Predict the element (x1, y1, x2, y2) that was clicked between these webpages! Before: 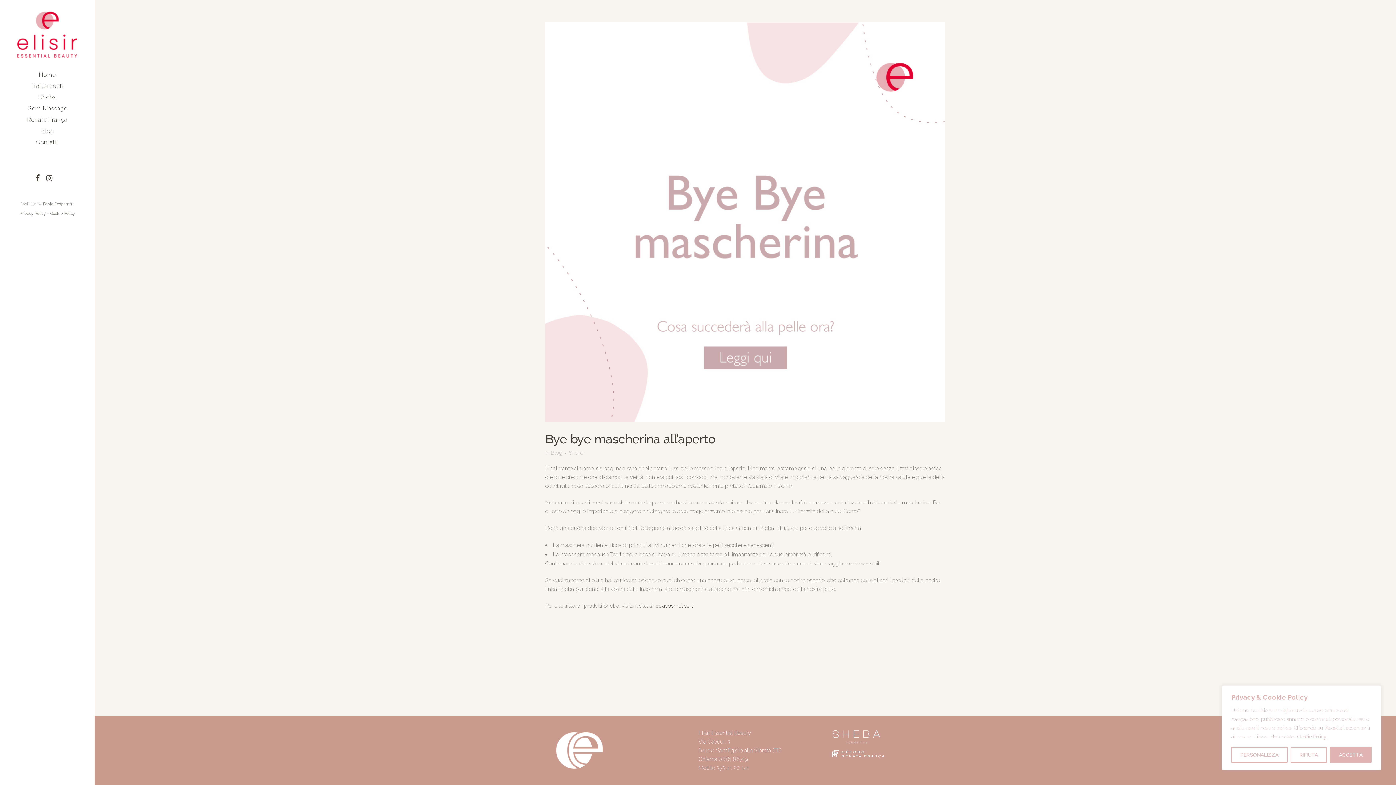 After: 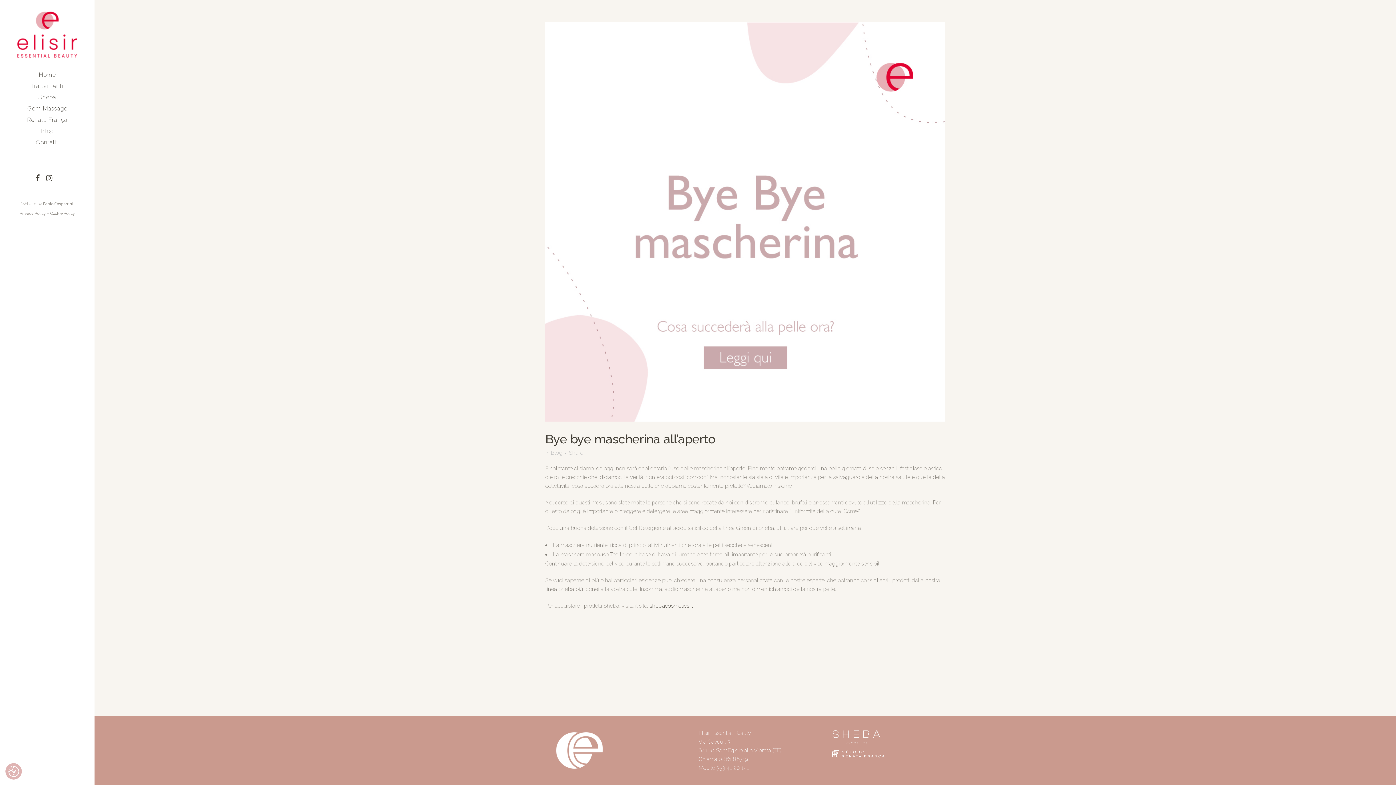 Action: label: ACCETTA bbox: (1330, 747, 1372, 763)